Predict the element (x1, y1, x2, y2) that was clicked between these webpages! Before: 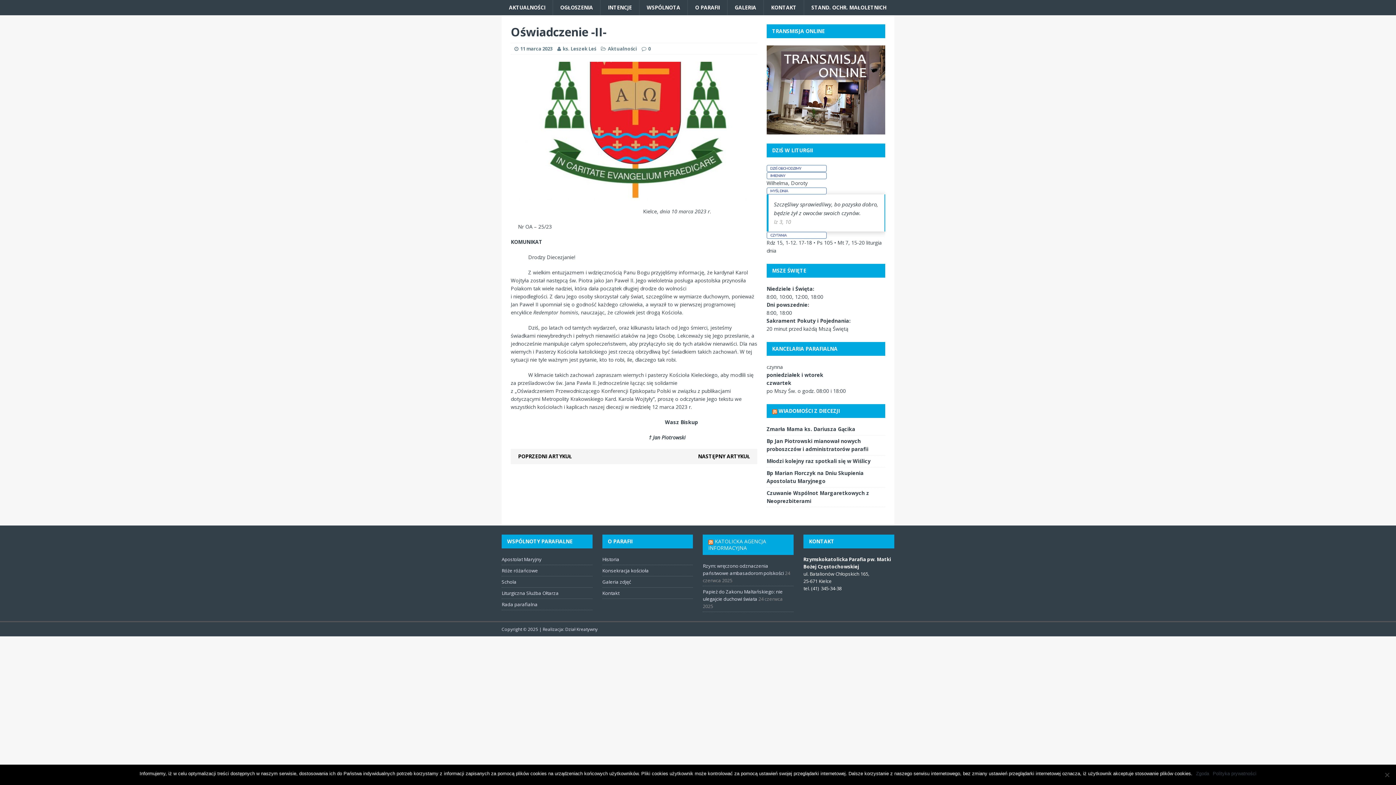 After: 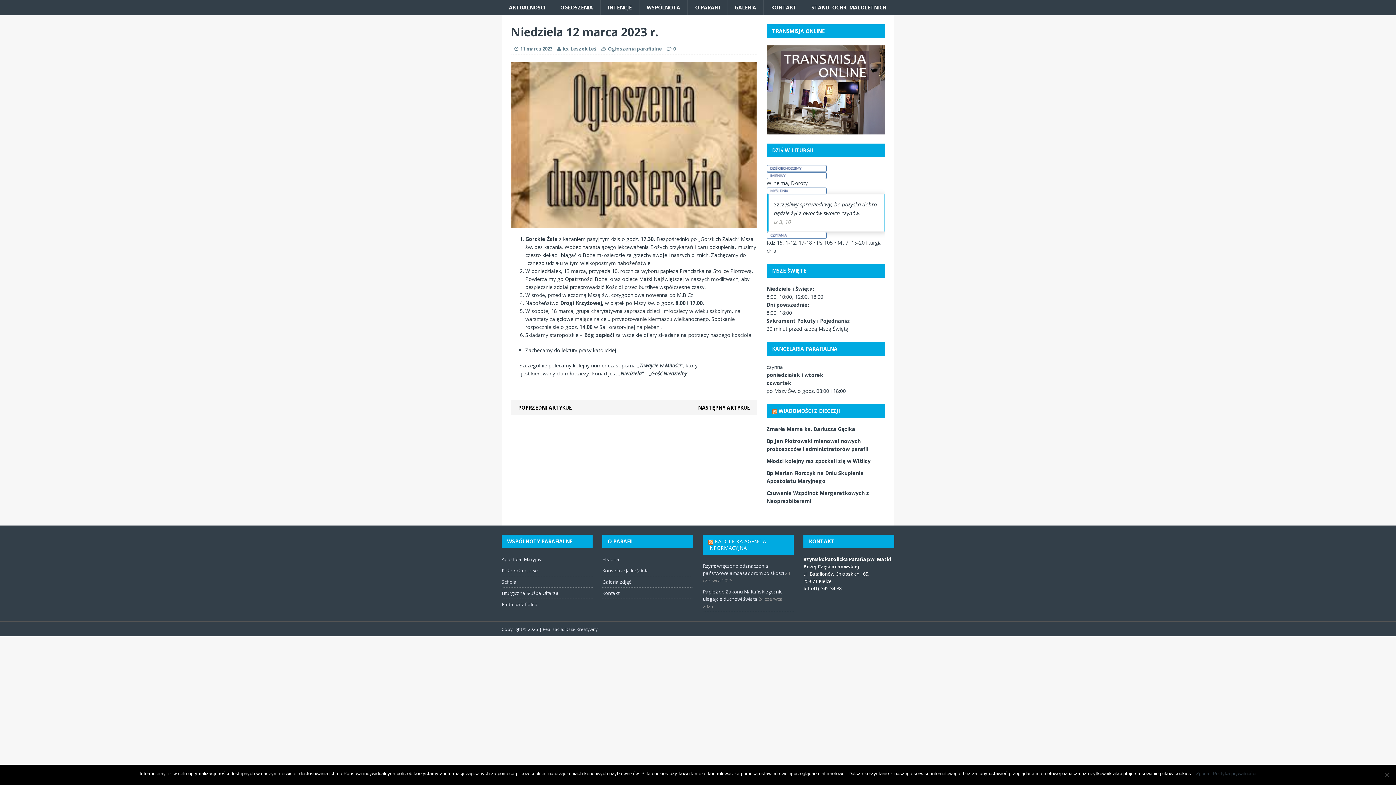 Action: bbox: (698, 453, 750, 460) label: NASTĘPNY ARTYKUŁ